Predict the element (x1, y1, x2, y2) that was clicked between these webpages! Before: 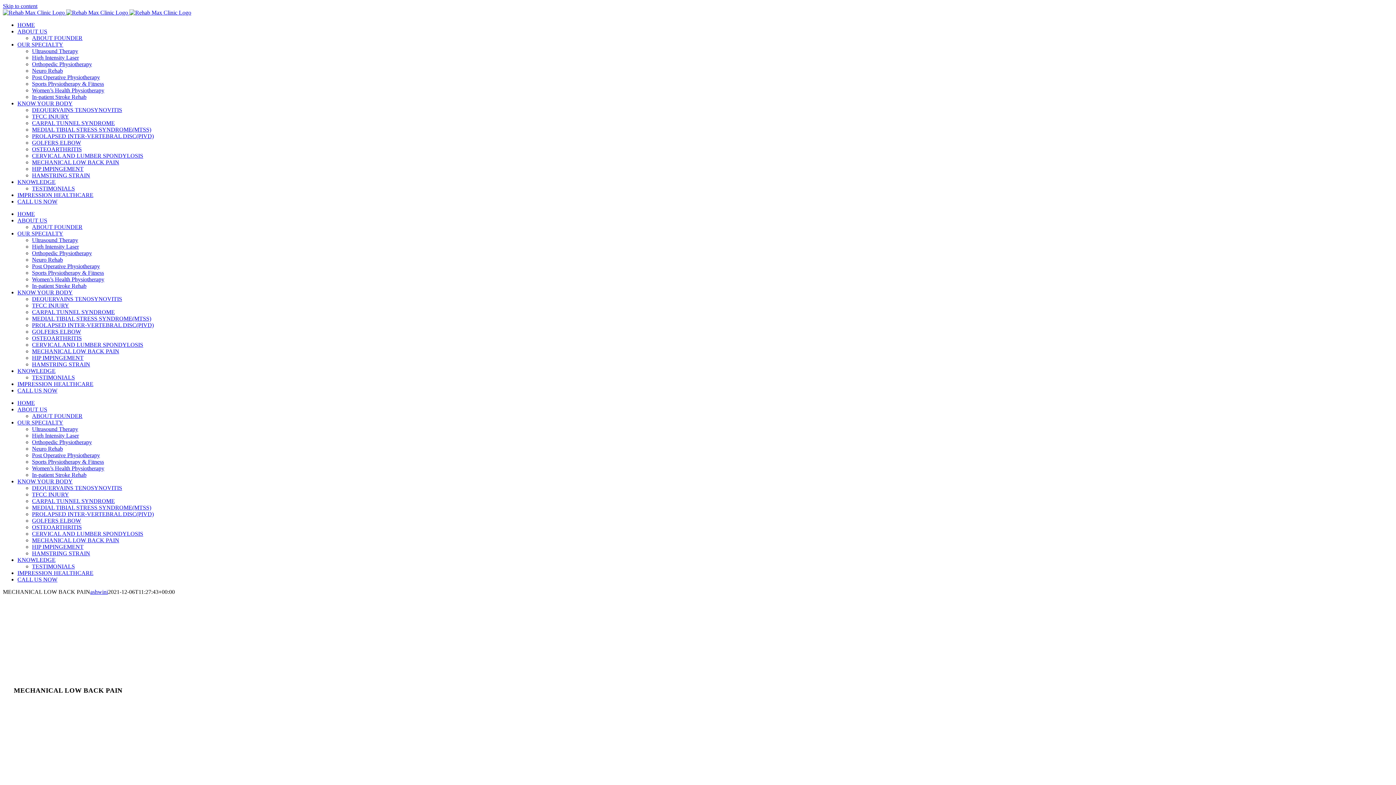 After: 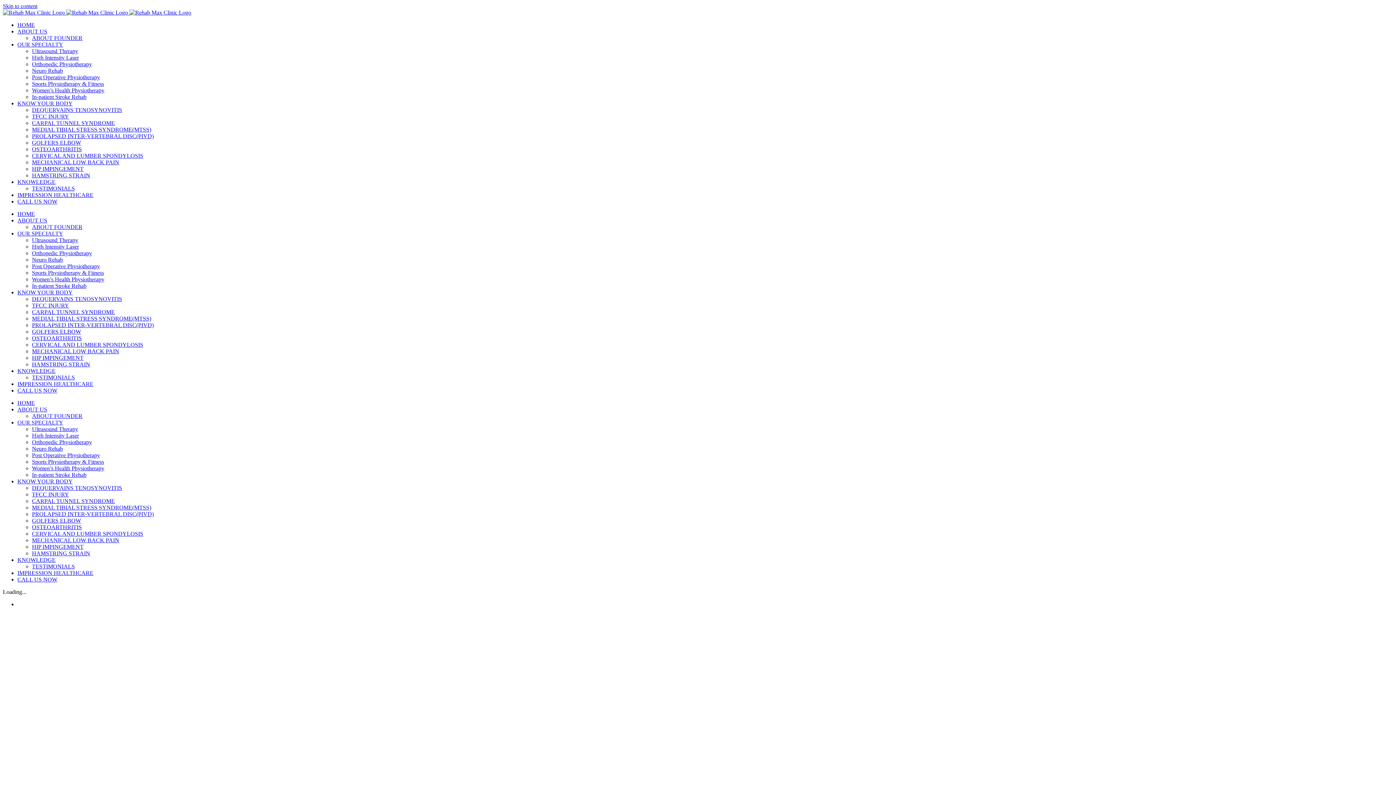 Action: label: HOME bbox: (17, 210, 34, 217)